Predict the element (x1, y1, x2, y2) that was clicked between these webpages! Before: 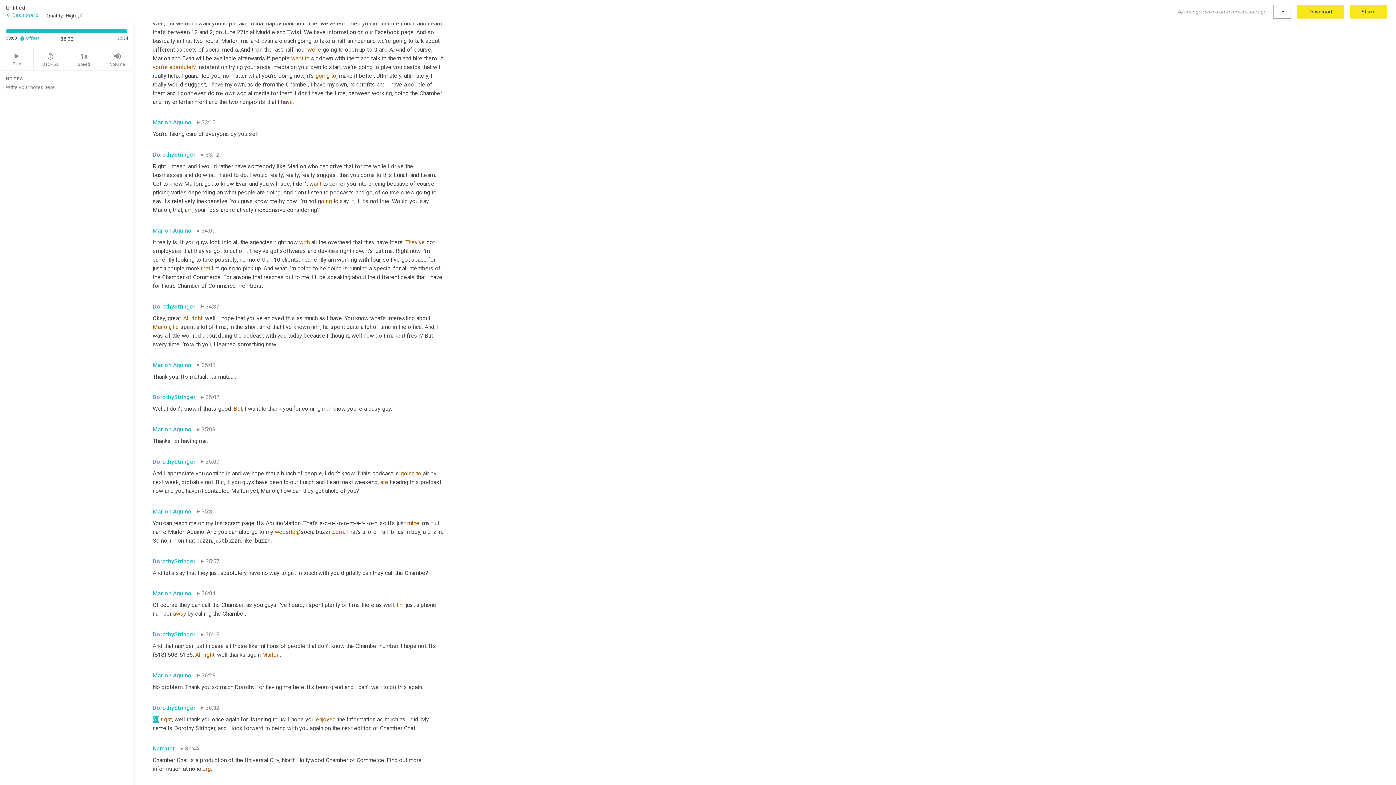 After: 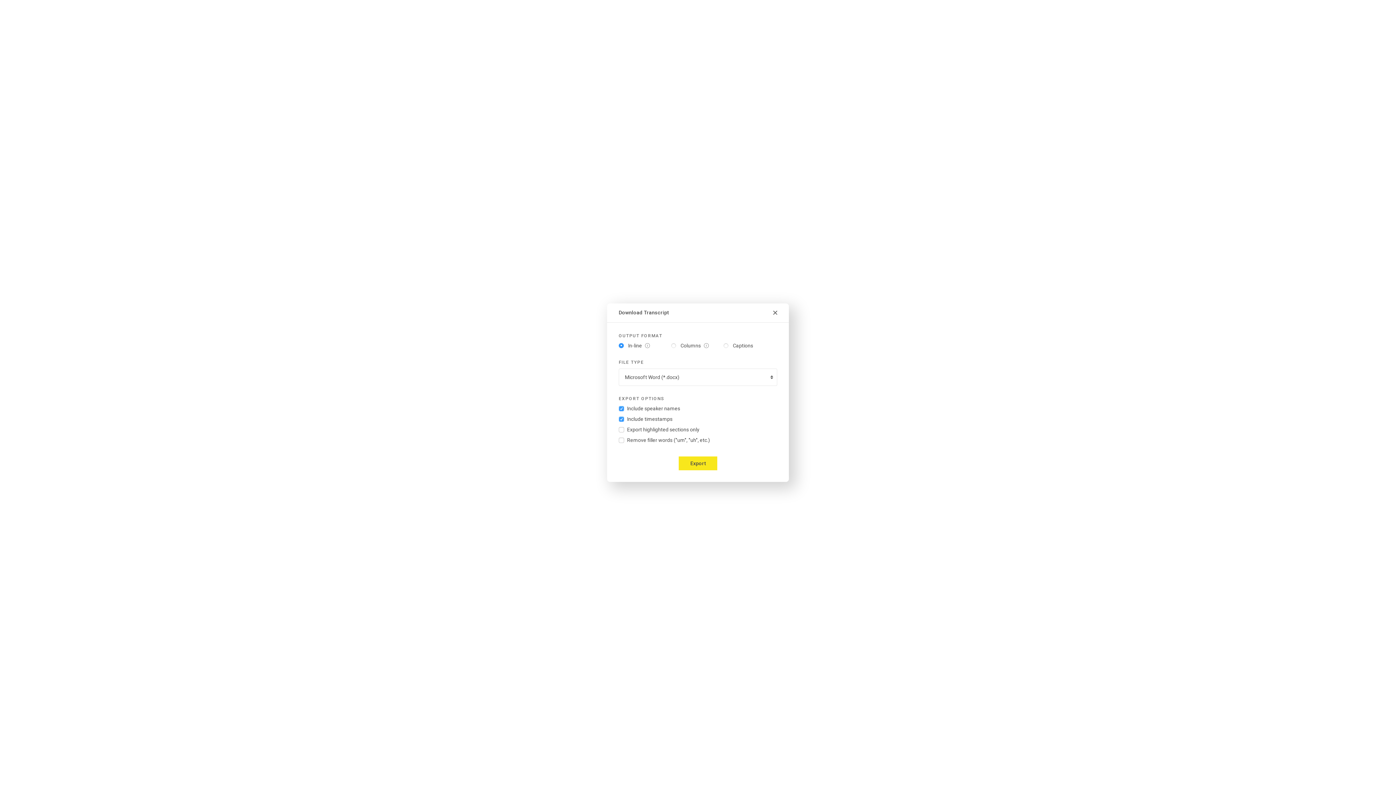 Action: label: Download bbox: (1297, 4, 1344, 18)